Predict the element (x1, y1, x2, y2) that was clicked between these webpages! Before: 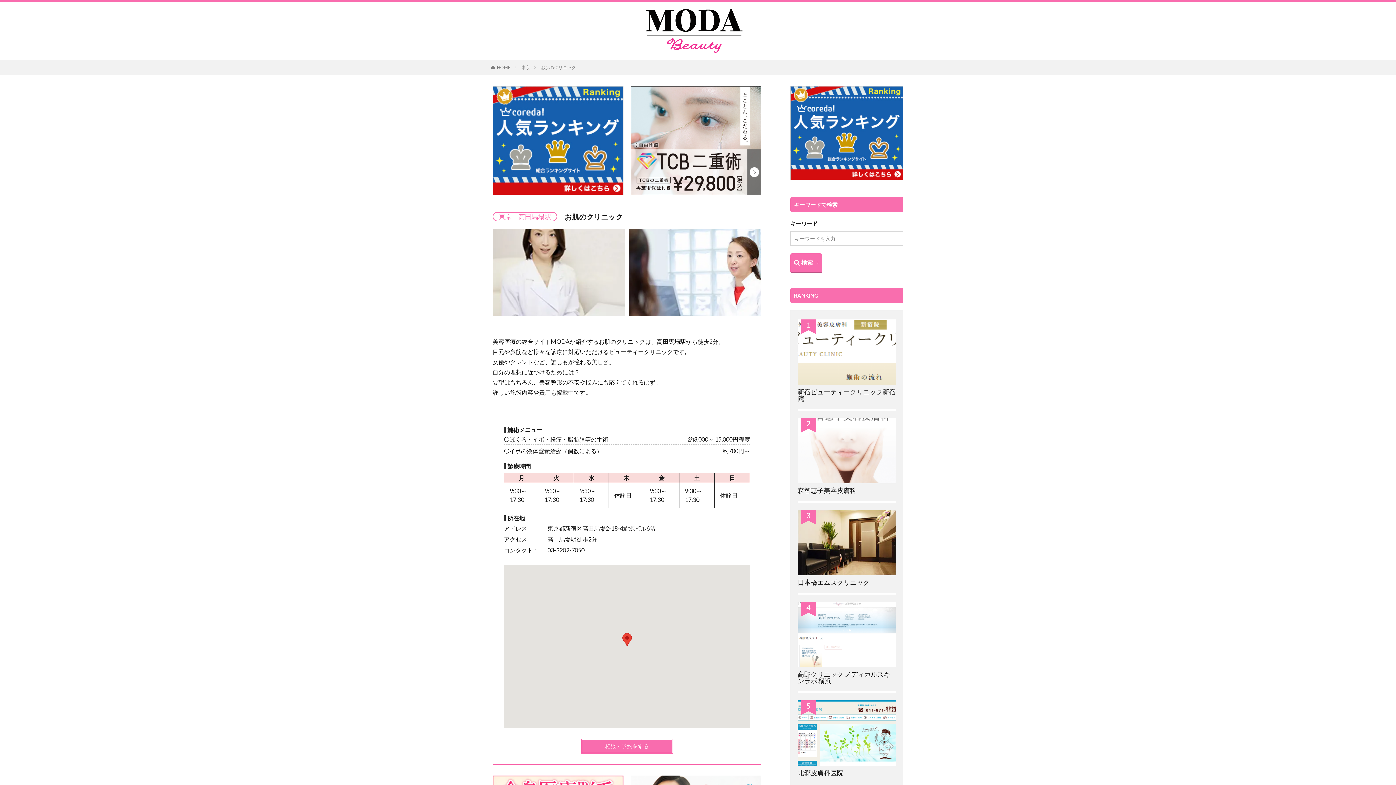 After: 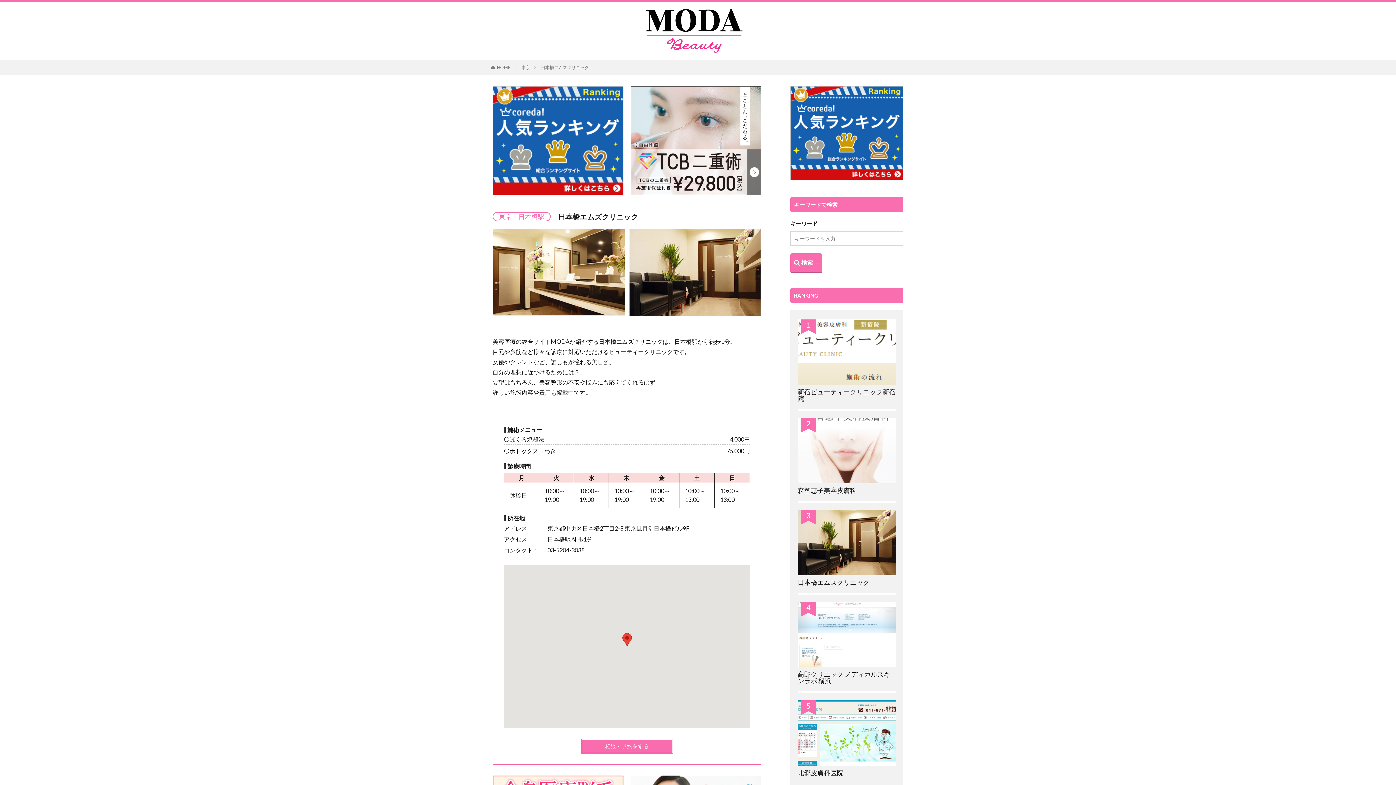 Action: label: 3

日本橋エムズクリニック bbox: (797, 510, 896, 585)